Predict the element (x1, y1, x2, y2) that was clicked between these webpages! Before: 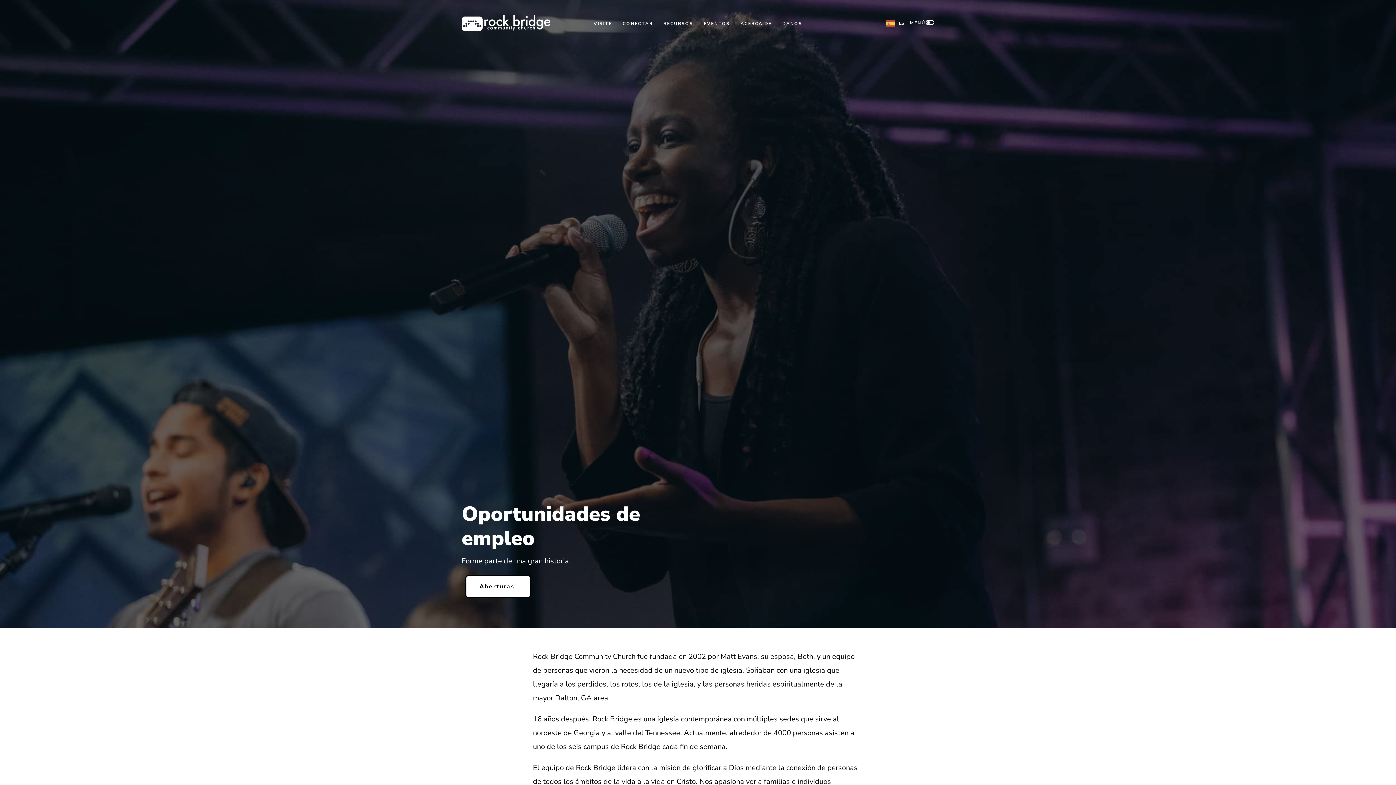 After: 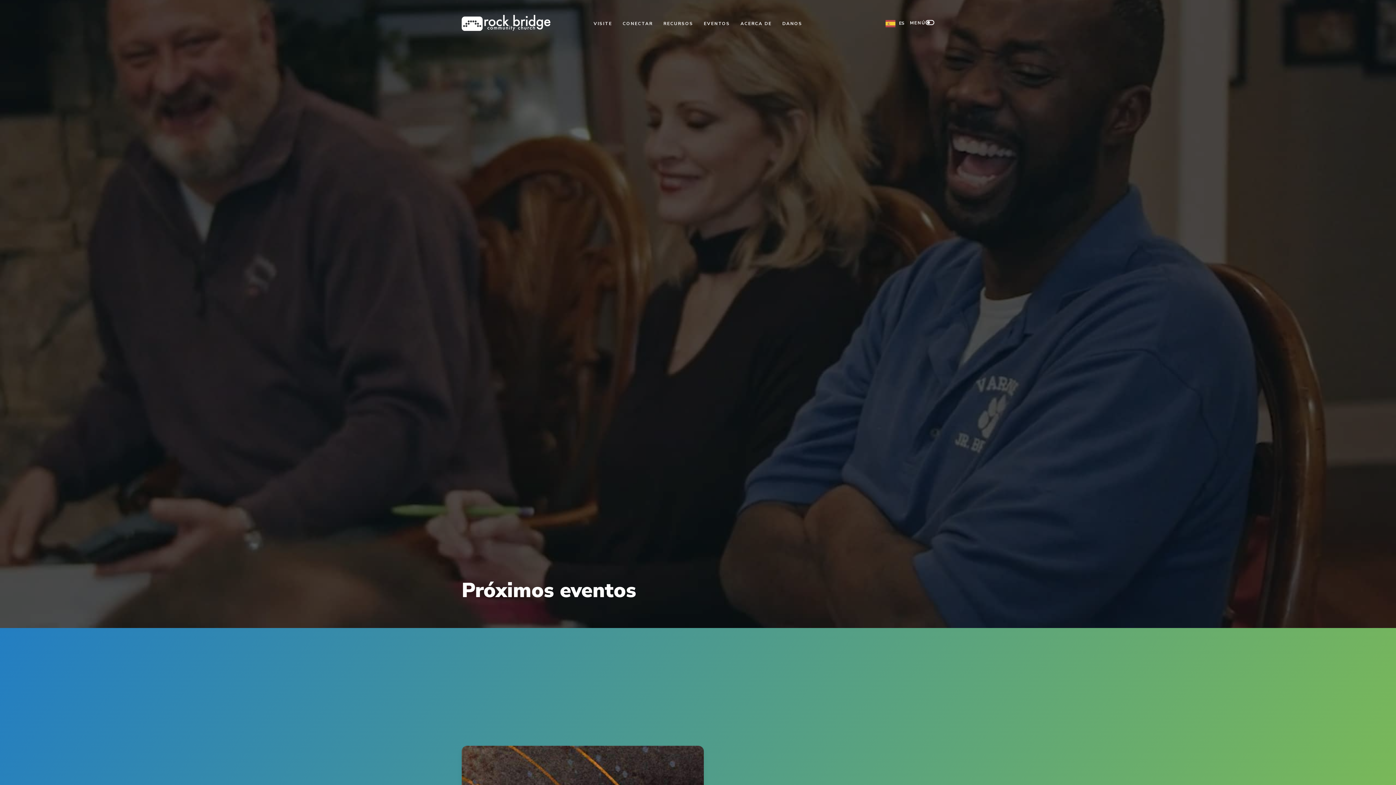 Action: label: EVENTOS bbox: (698, 16, 735, 30)